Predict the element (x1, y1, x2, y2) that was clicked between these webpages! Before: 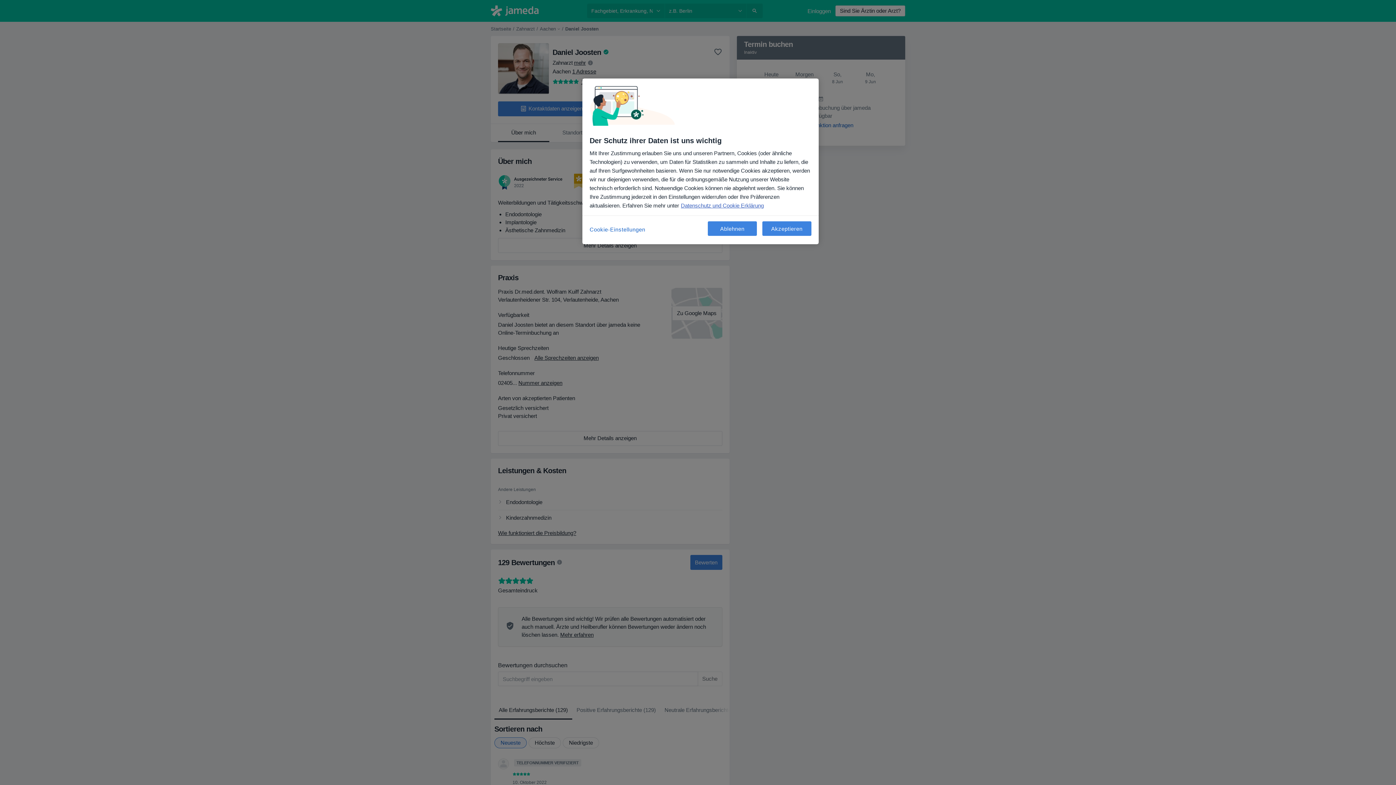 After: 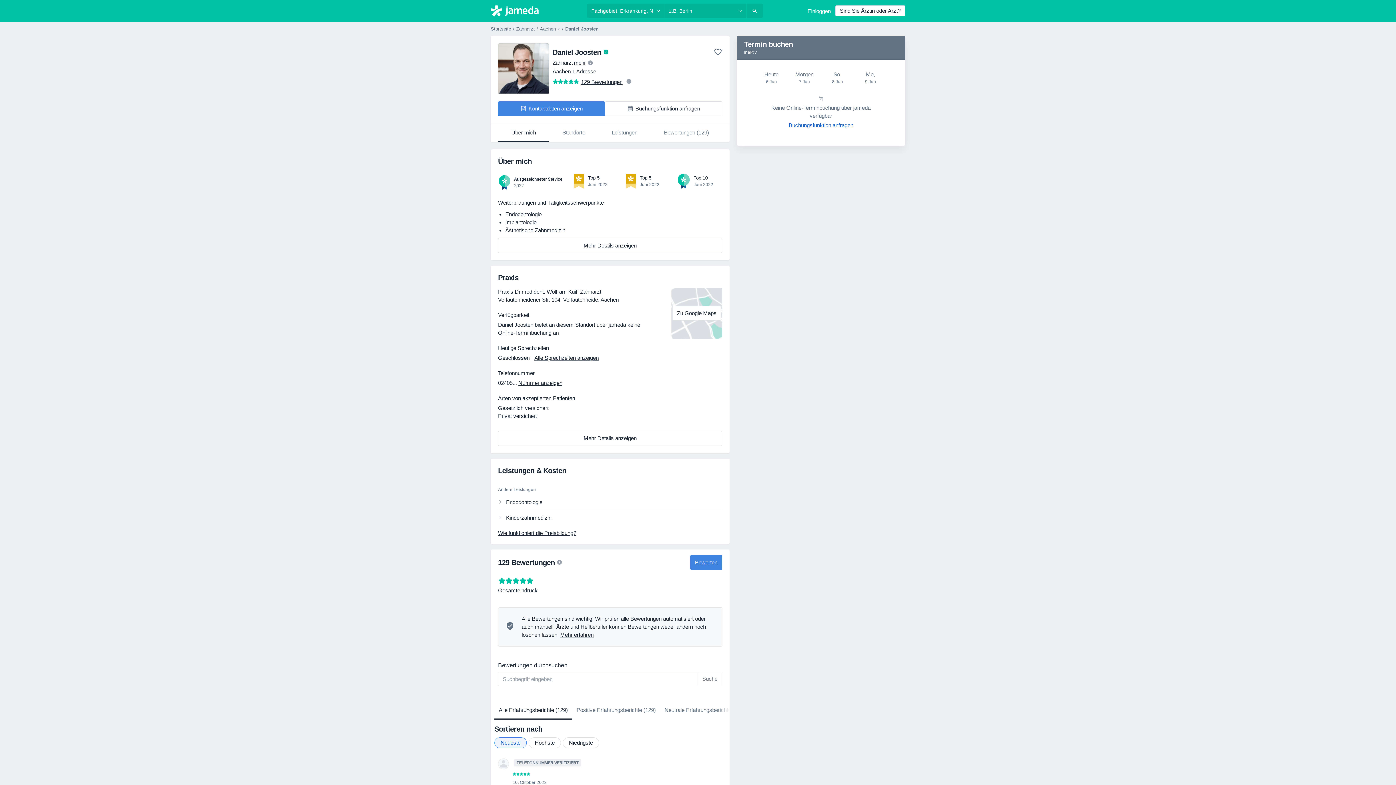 Action: label: Ablehnen bbox: (708, 221, 757, 236)